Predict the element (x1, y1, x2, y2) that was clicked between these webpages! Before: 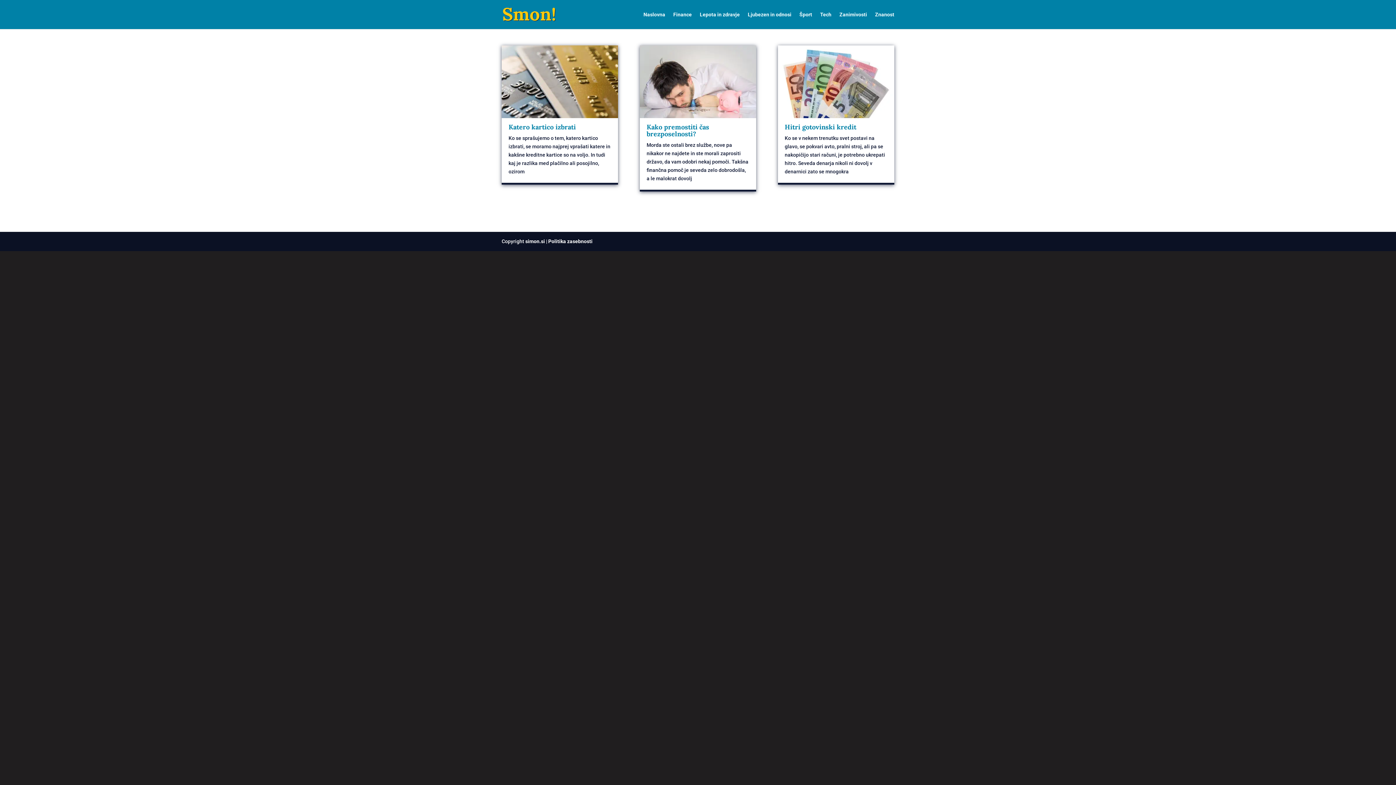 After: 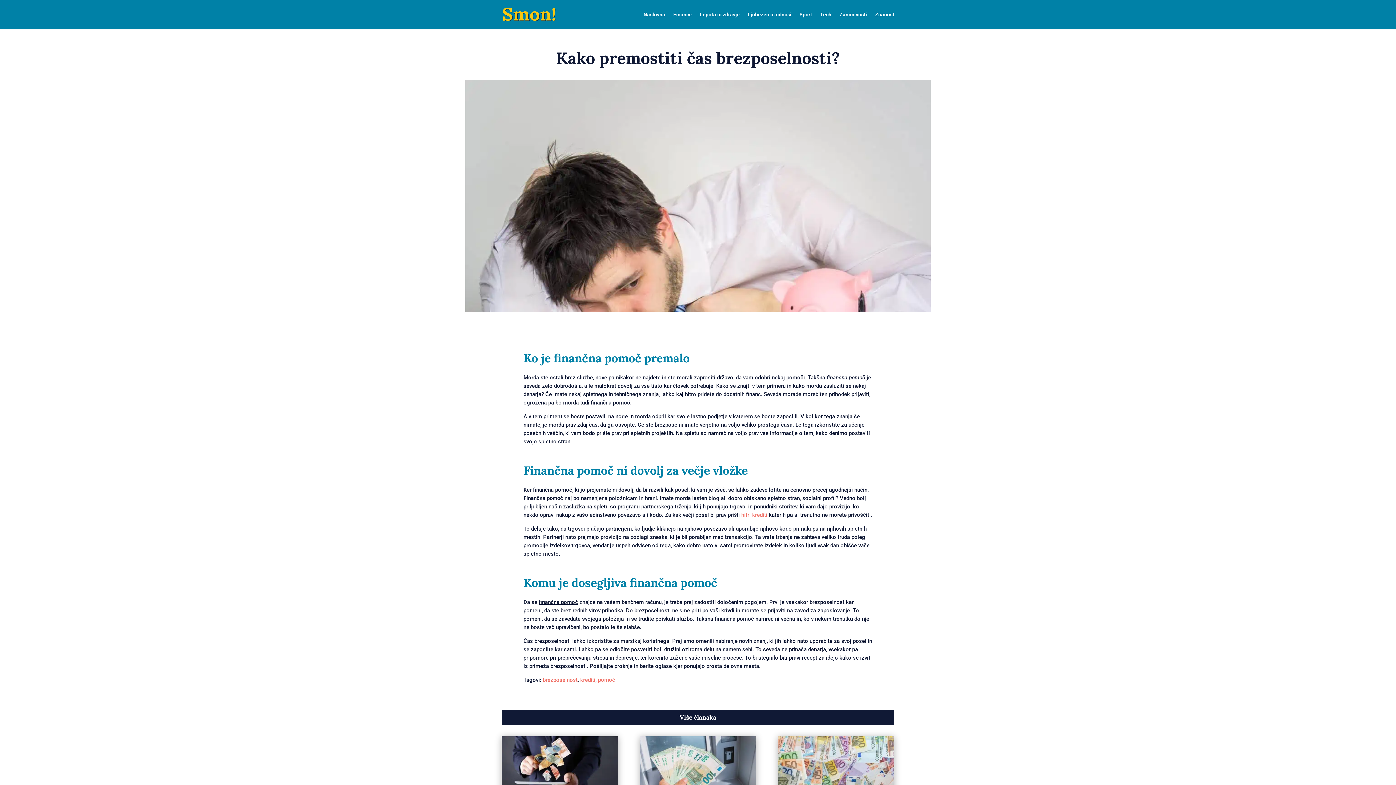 Action: bbox: (646, 123, 709, 138) label: Kako premostiti čas brezposelnosti?